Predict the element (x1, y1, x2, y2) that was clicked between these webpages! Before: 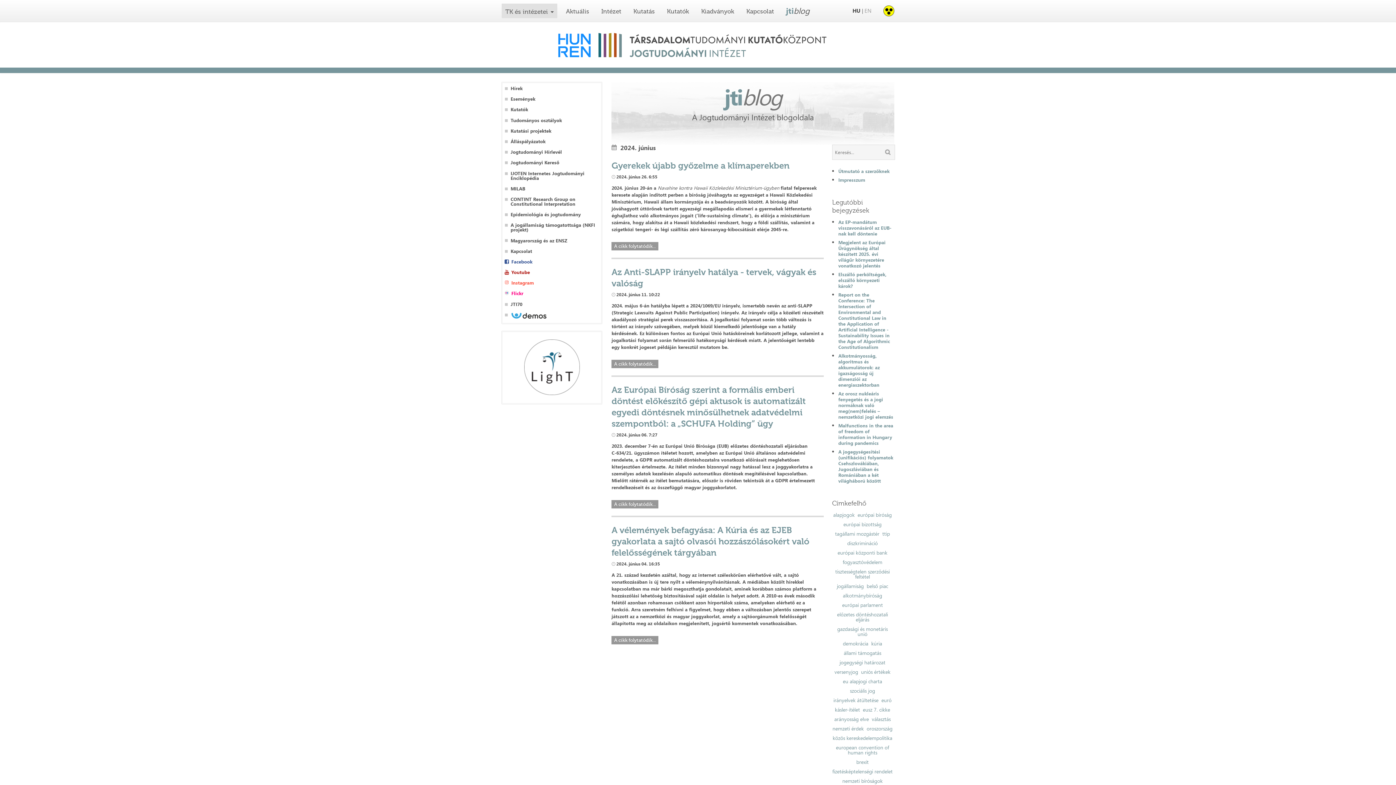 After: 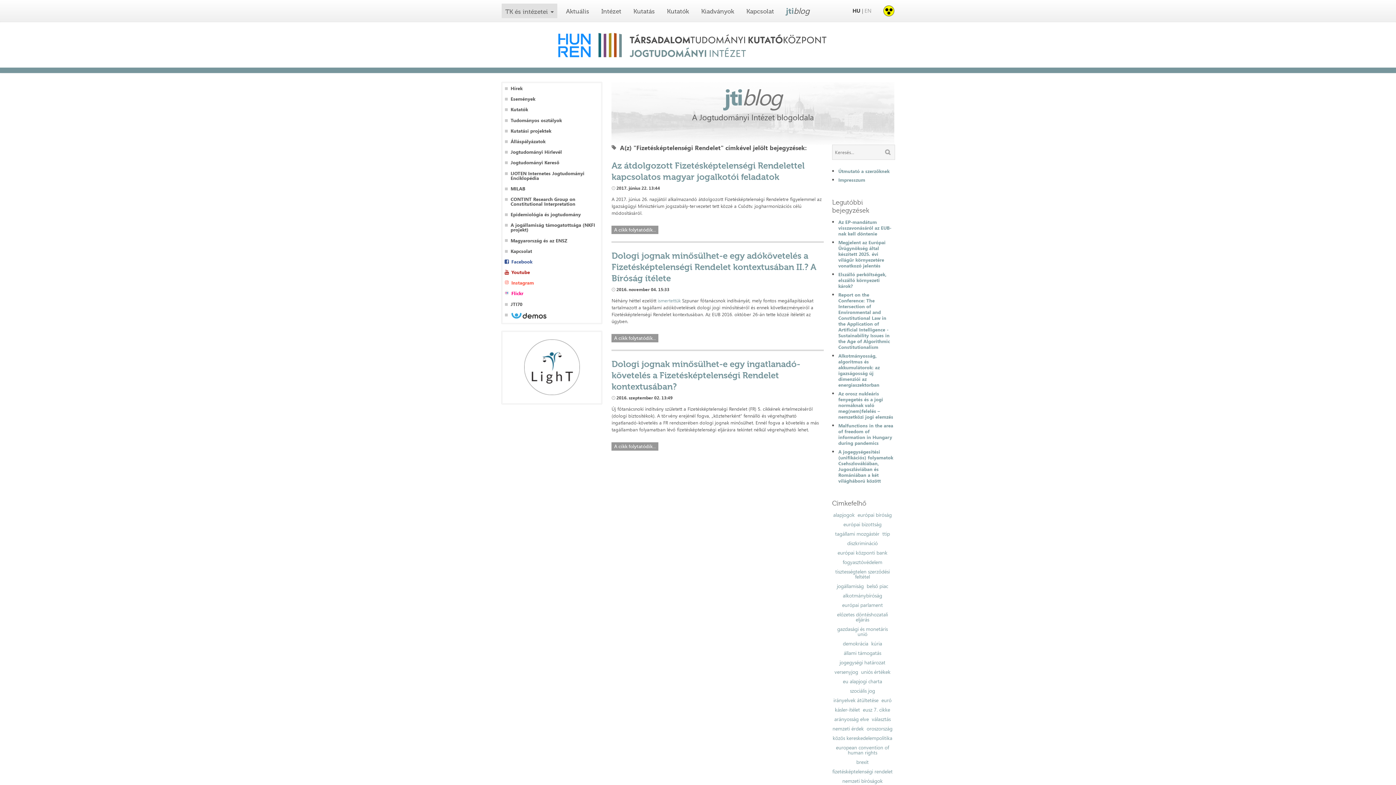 Action: bbox: (832, 769, 892, 774) label: fizetésképtelenségi rendelet